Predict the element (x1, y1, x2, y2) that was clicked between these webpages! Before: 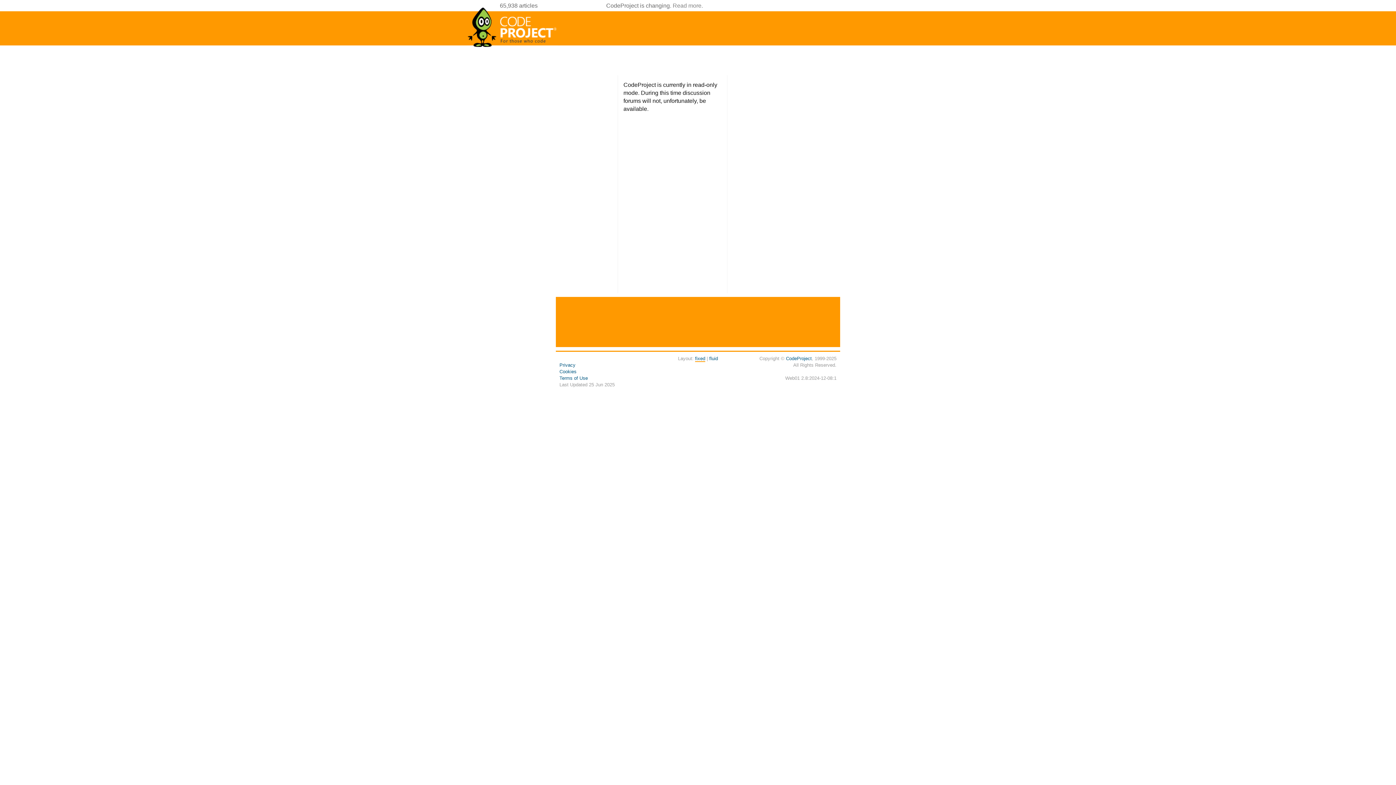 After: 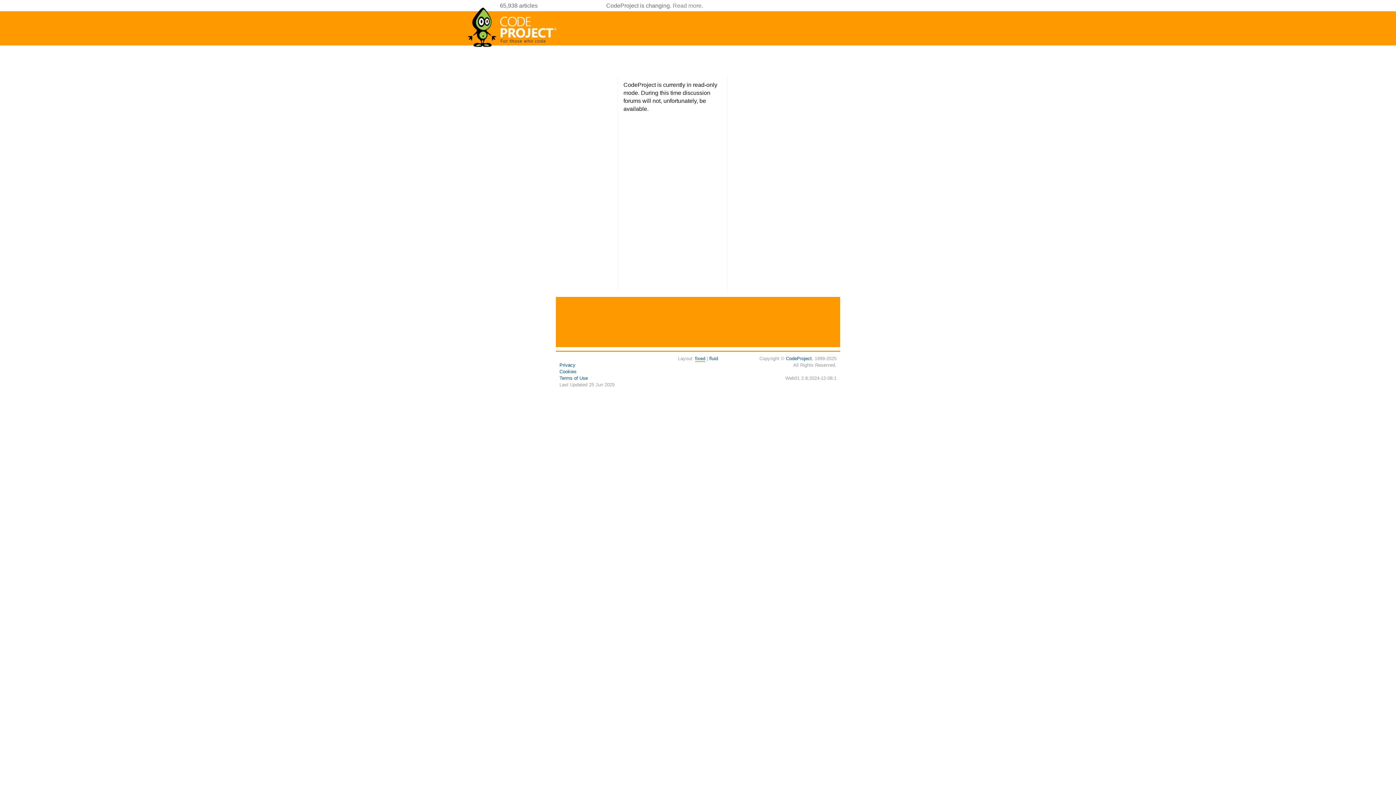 Action: bbox: (695, 356, 705, 362) label: fixed